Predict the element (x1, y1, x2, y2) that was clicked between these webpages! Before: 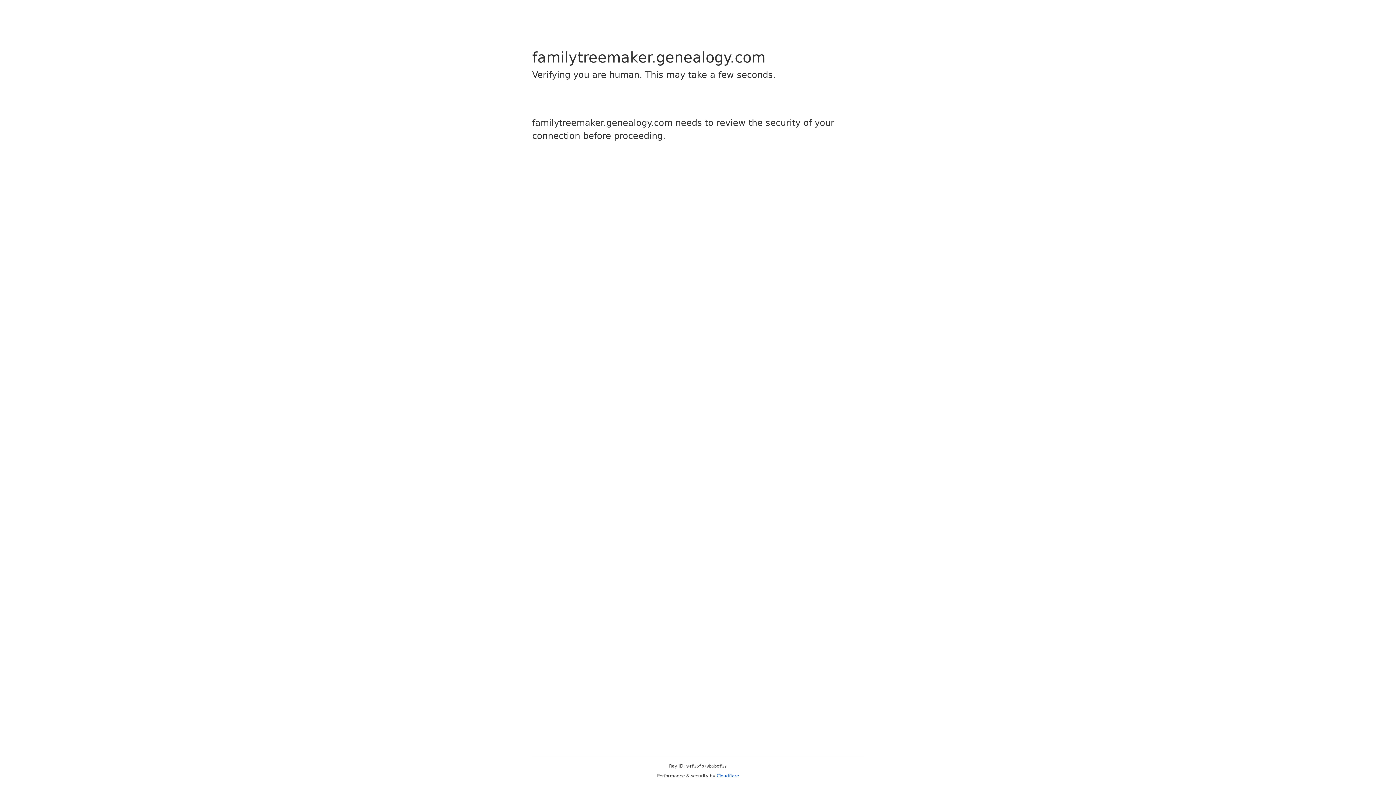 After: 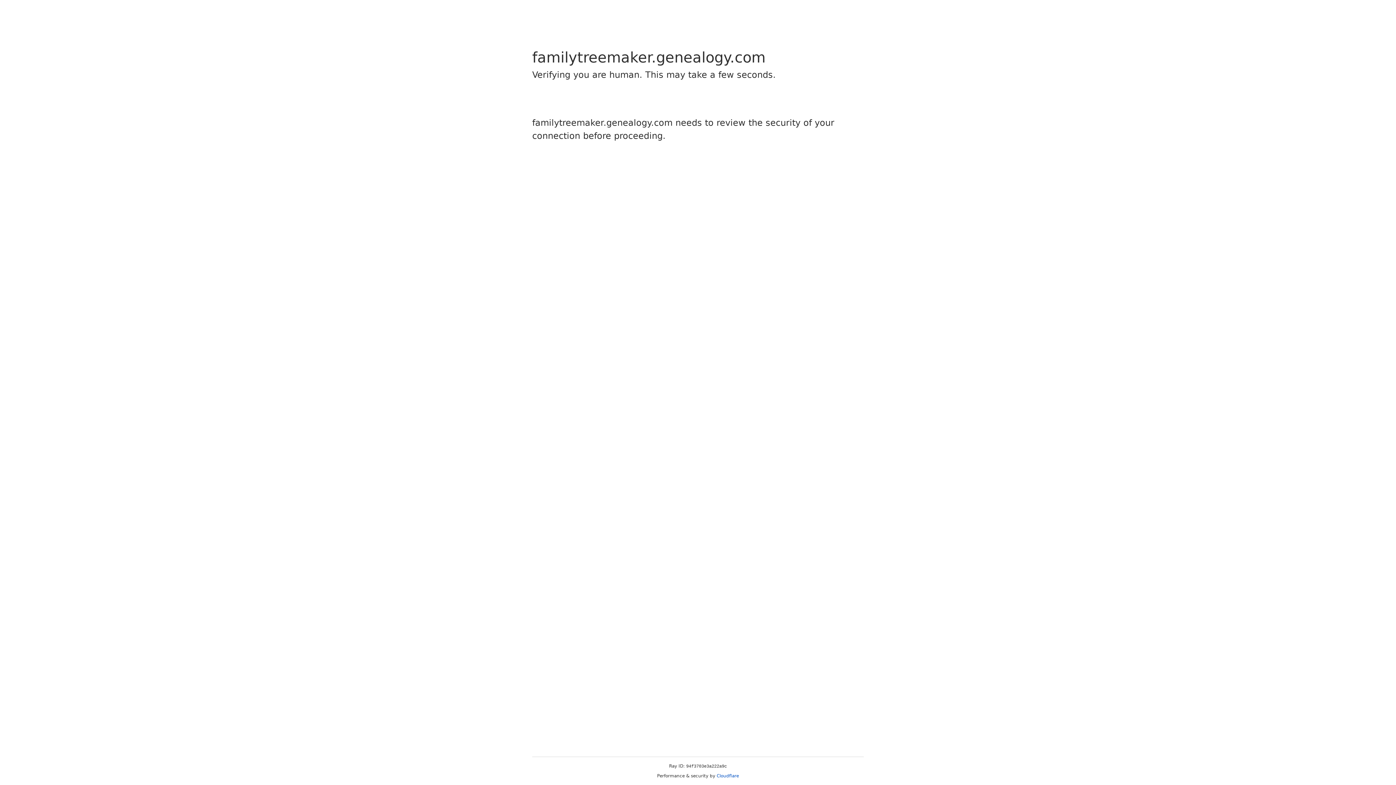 Action: label: Cloudflare bbox: (716, 773, 739, 778)